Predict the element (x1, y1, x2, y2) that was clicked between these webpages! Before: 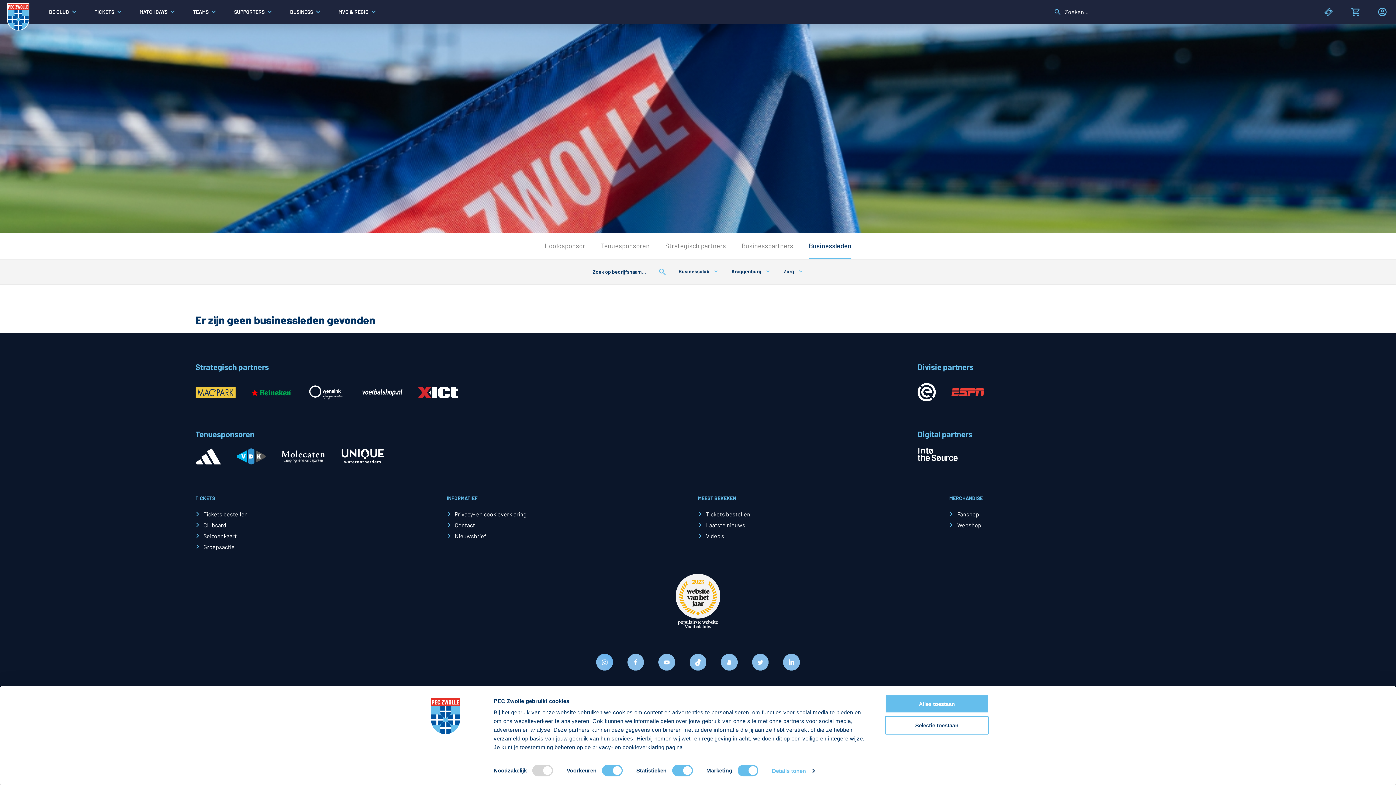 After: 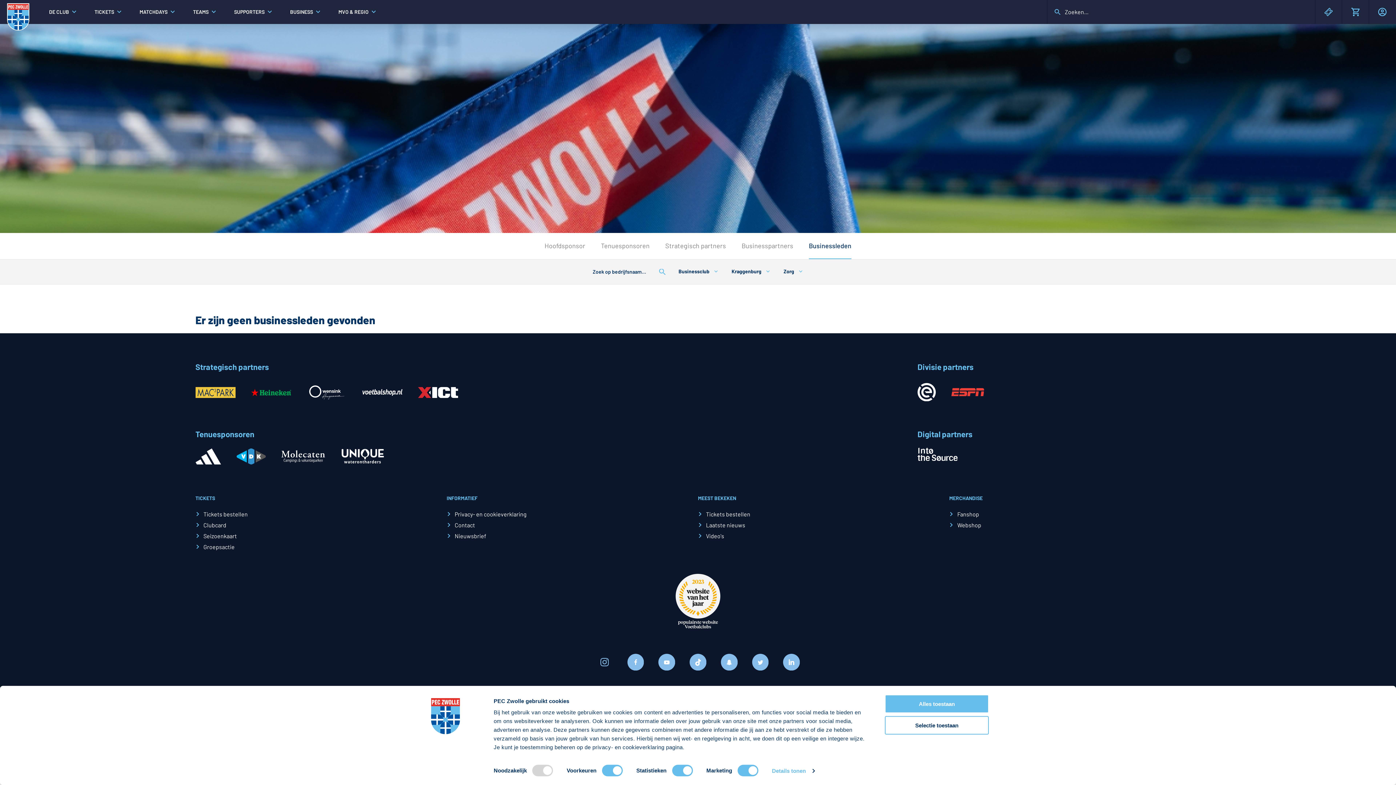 Action: bbox: (596, 654, 615, 673)